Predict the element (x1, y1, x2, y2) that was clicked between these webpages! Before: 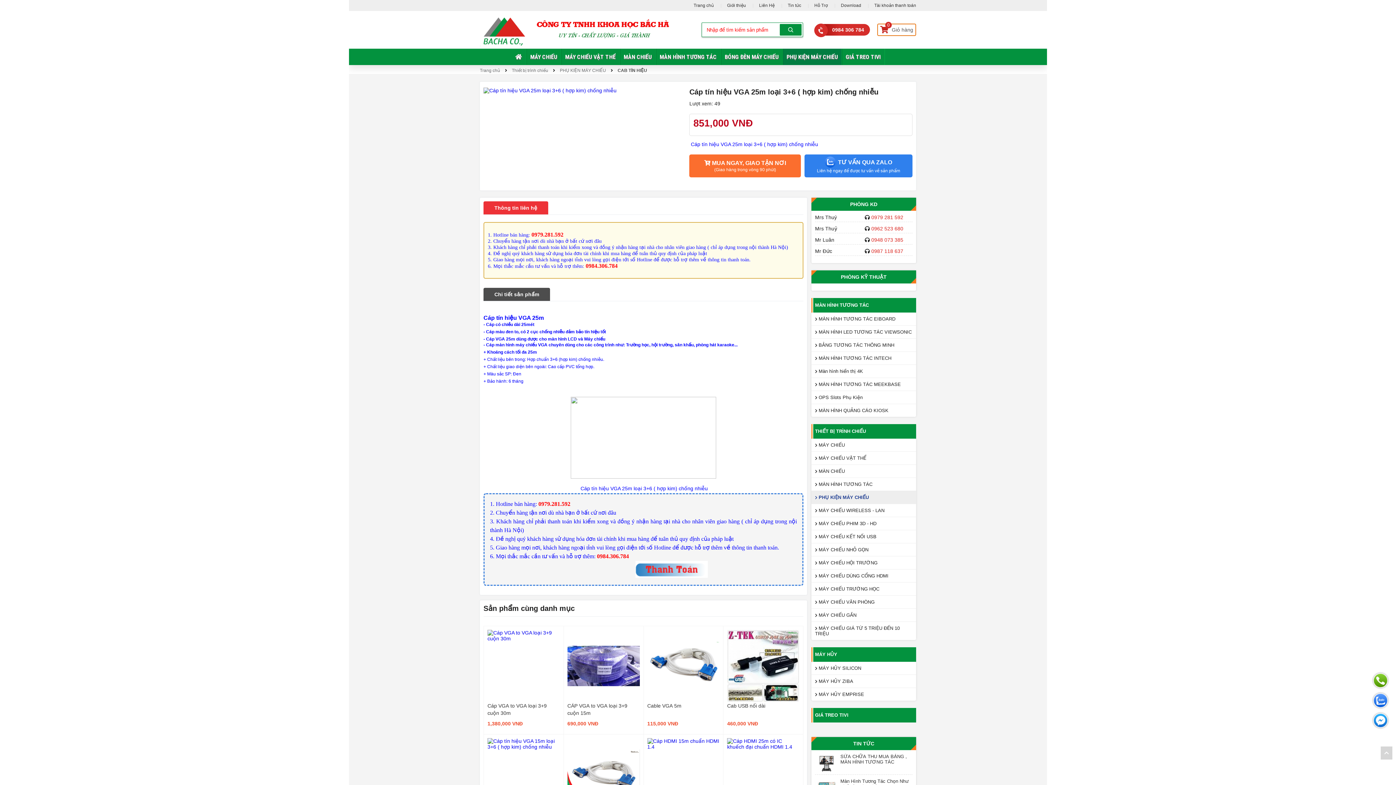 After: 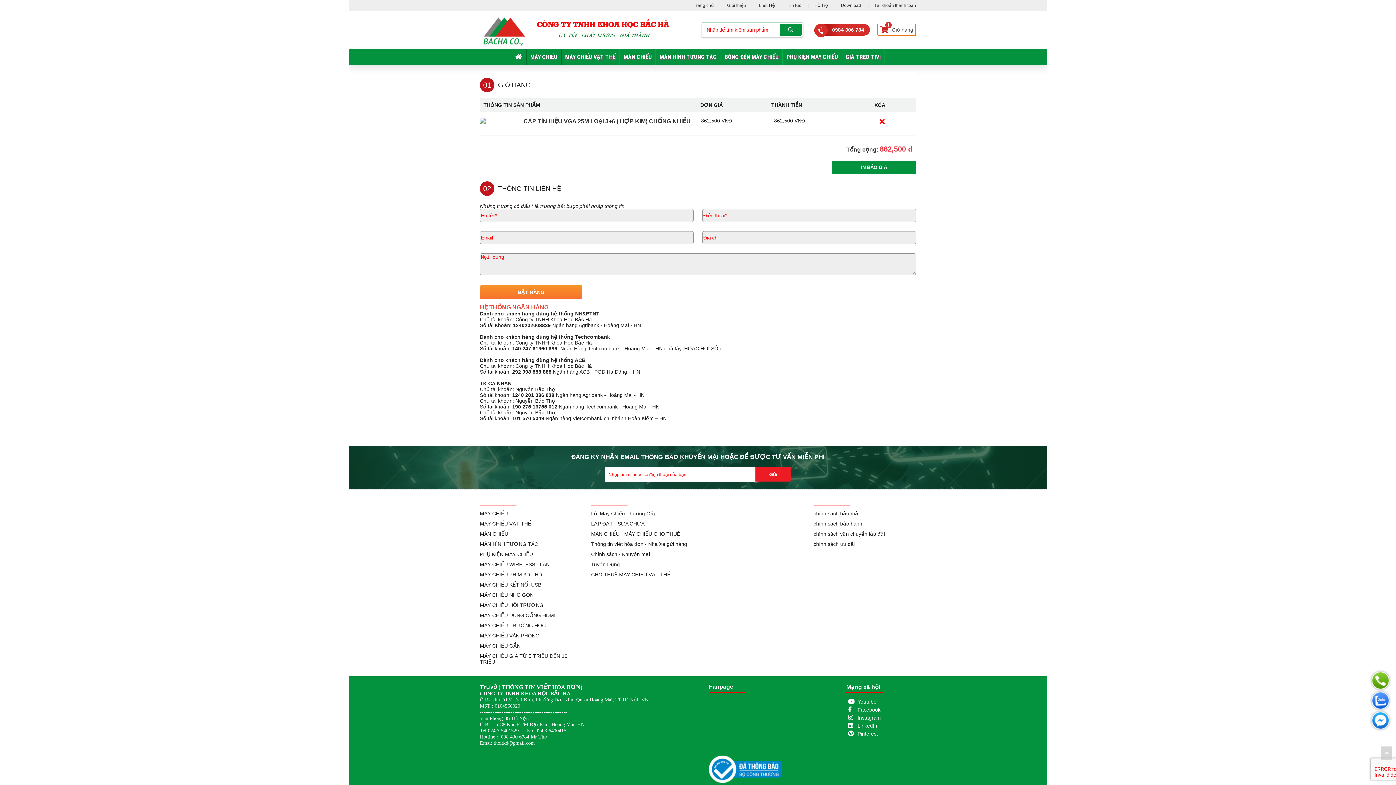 Action: bbox: (689, 154, 801, 177) label:  MUA NGAY, GIAO TẬN NƠI
(Giao hàng trong vòng 90 phút)